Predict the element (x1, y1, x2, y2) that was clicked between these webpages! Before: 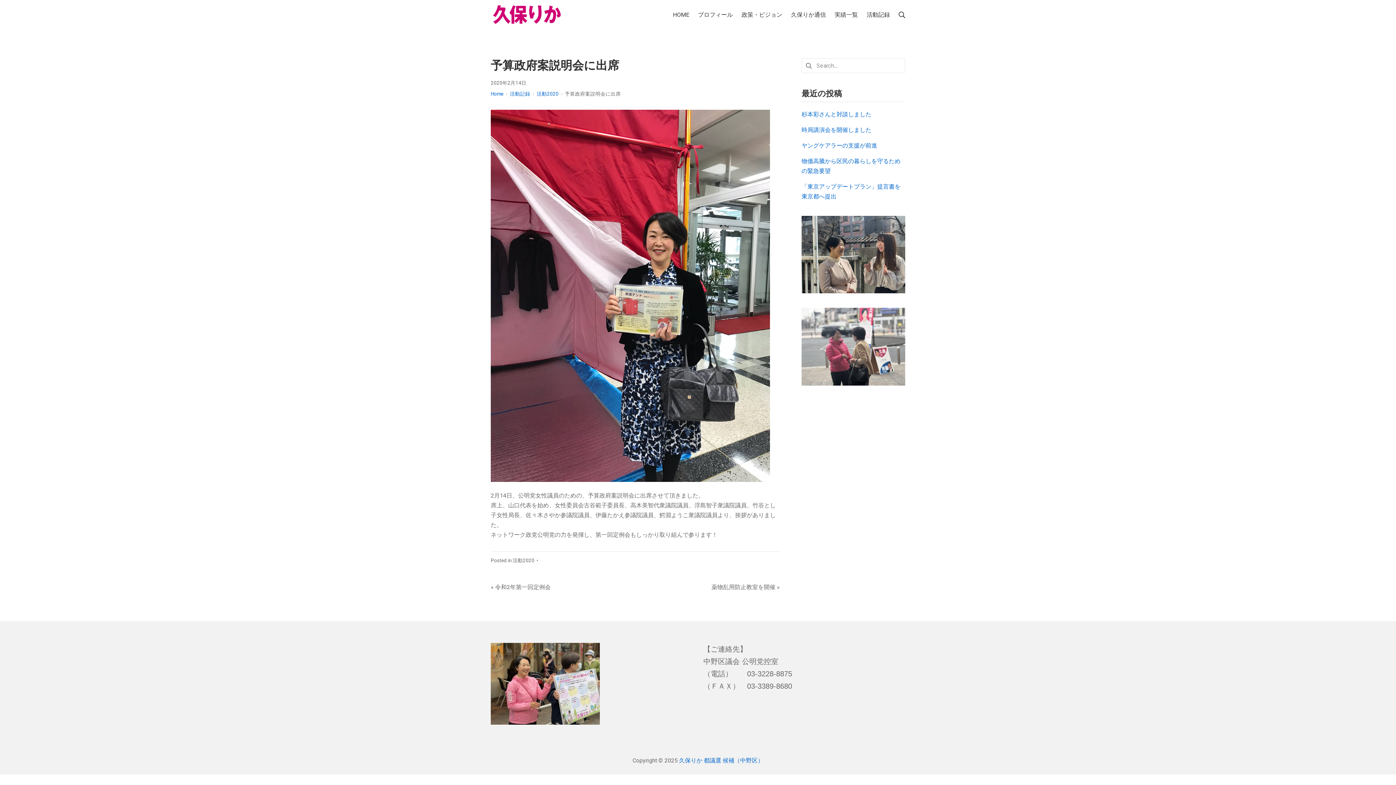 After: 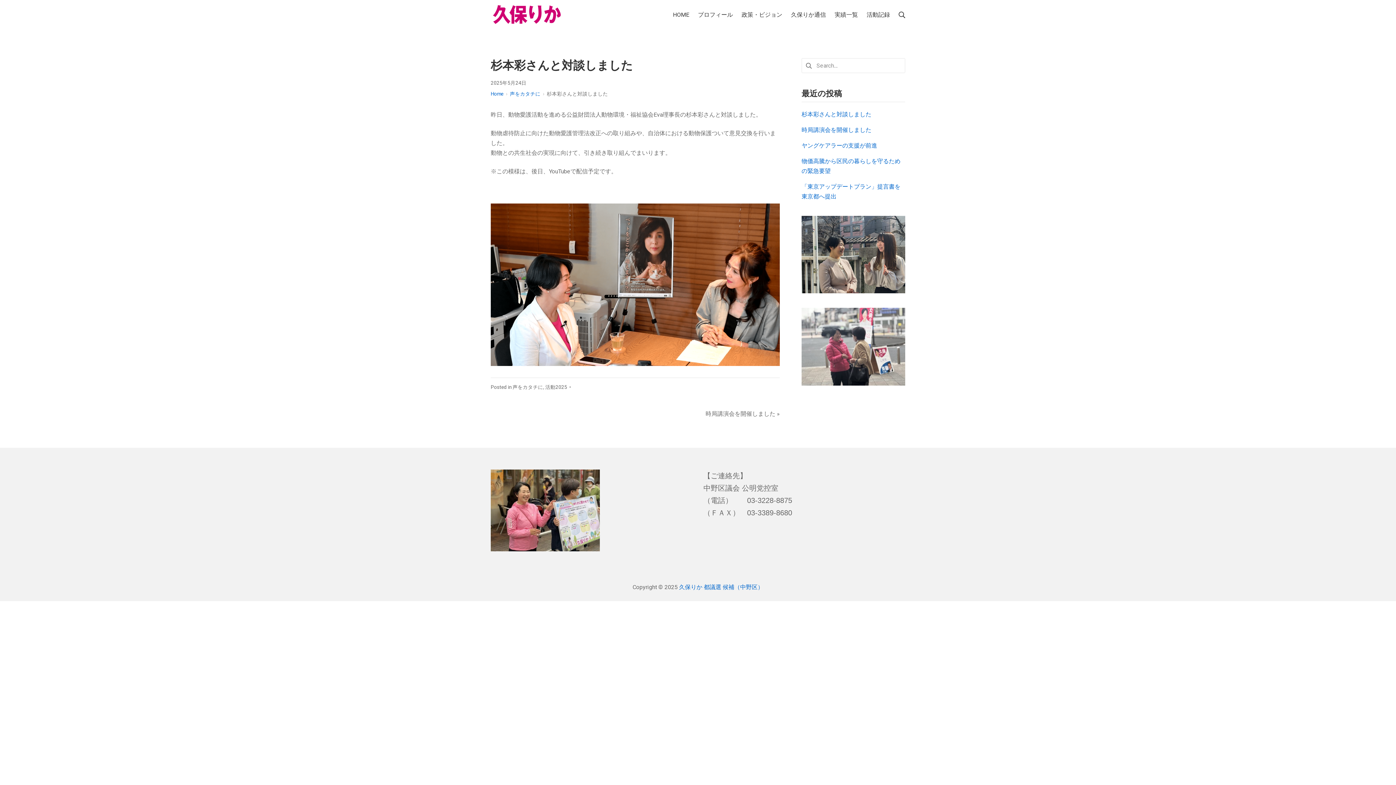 Action: label: 杉本彩さんと対談しました bbox: (801, 110, 871, 117)